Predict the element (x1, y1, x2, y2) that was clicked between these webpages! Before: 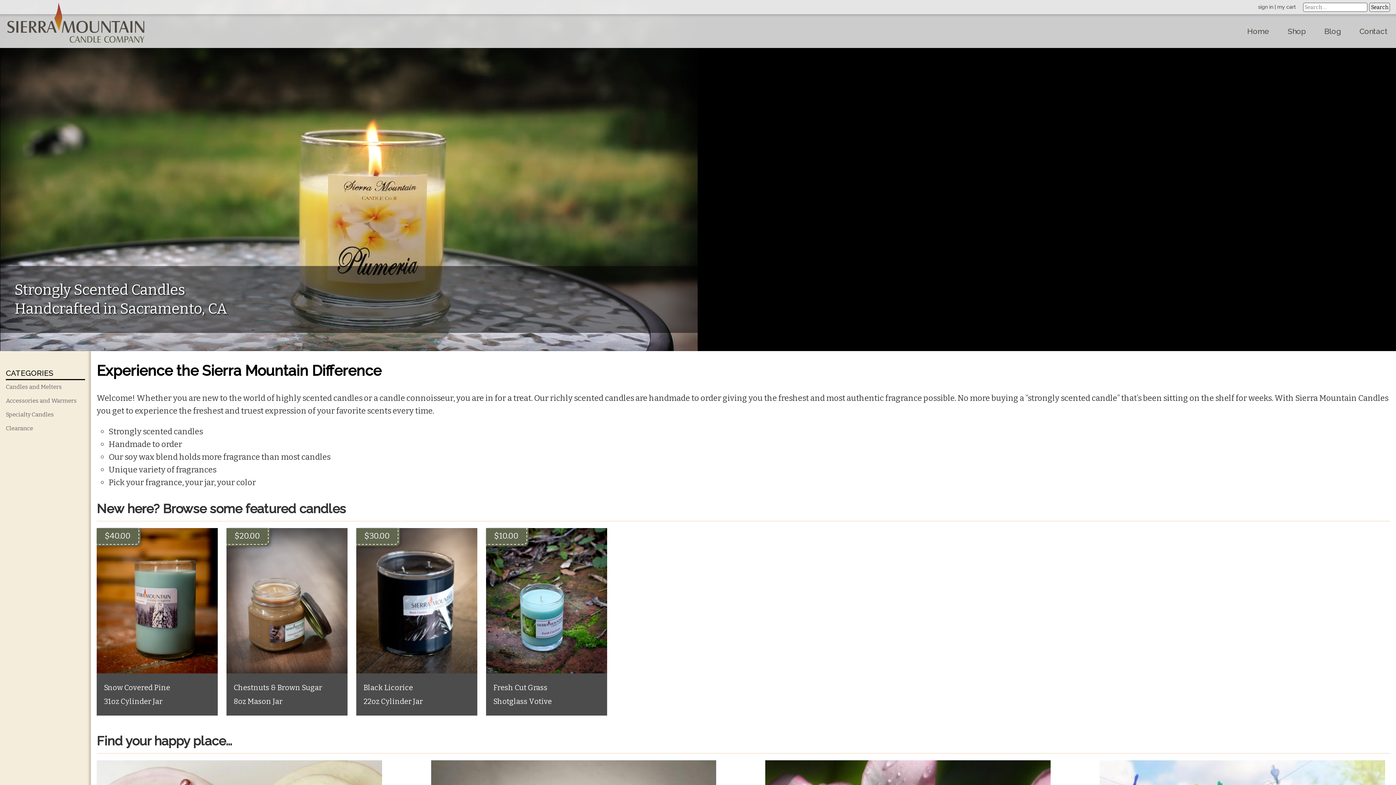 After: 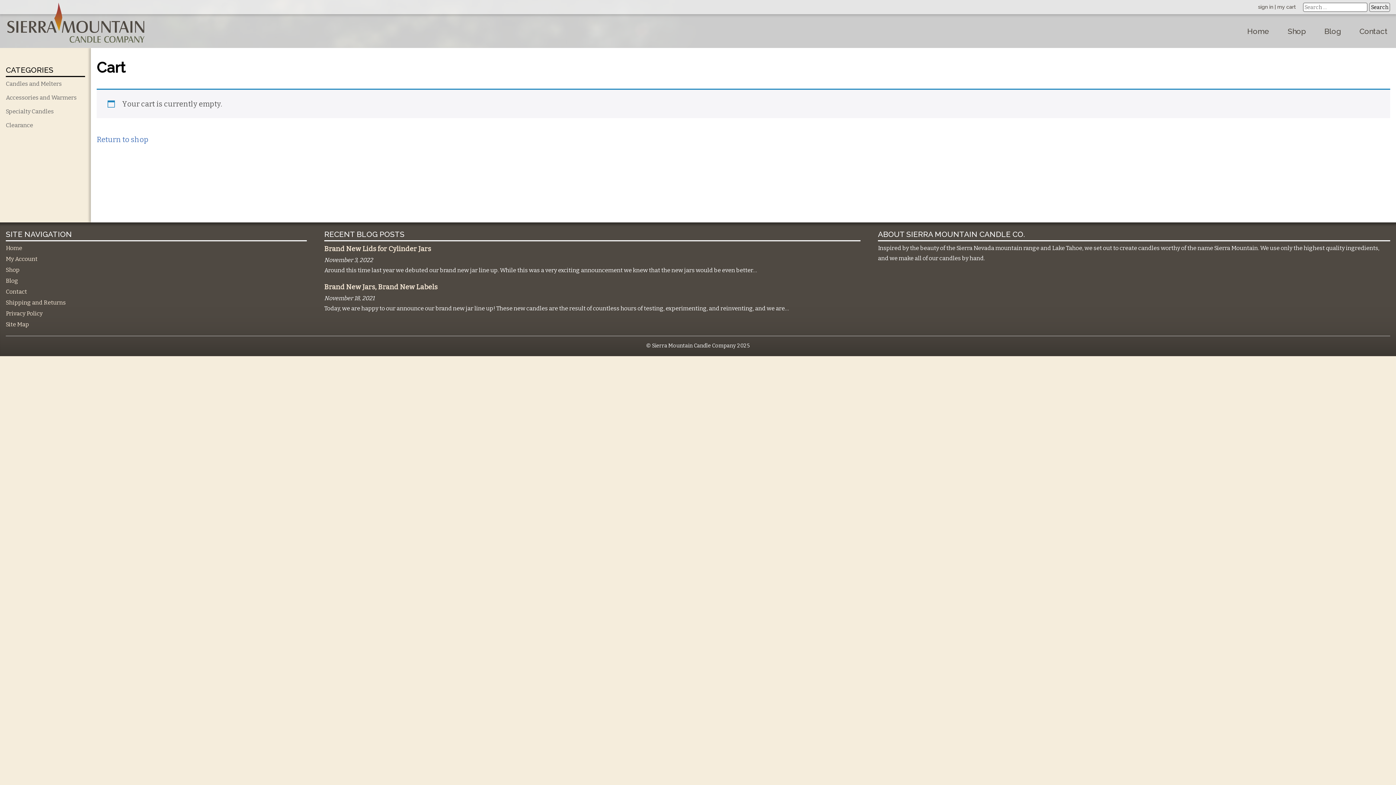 Action: label: my cart bbox: (1277, 3, 1296, 10)